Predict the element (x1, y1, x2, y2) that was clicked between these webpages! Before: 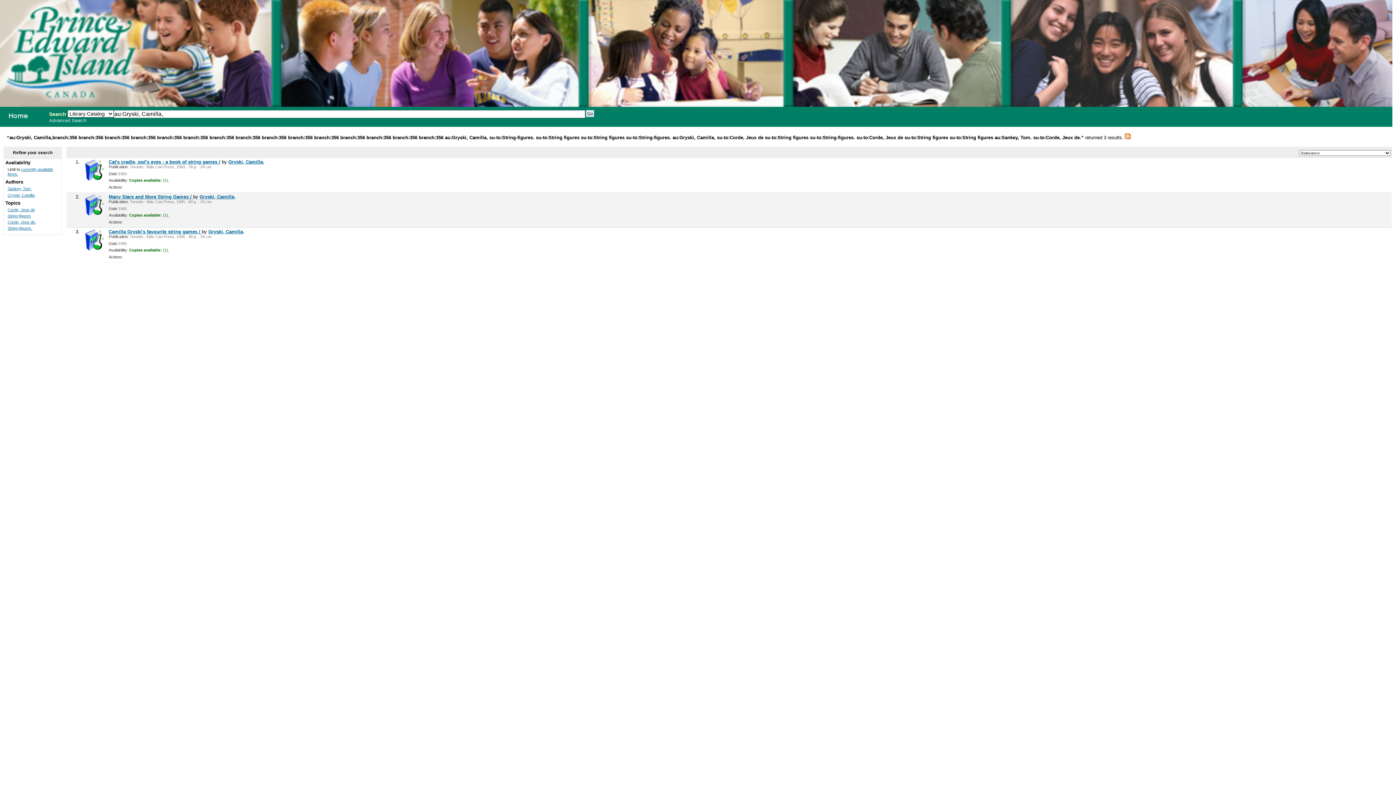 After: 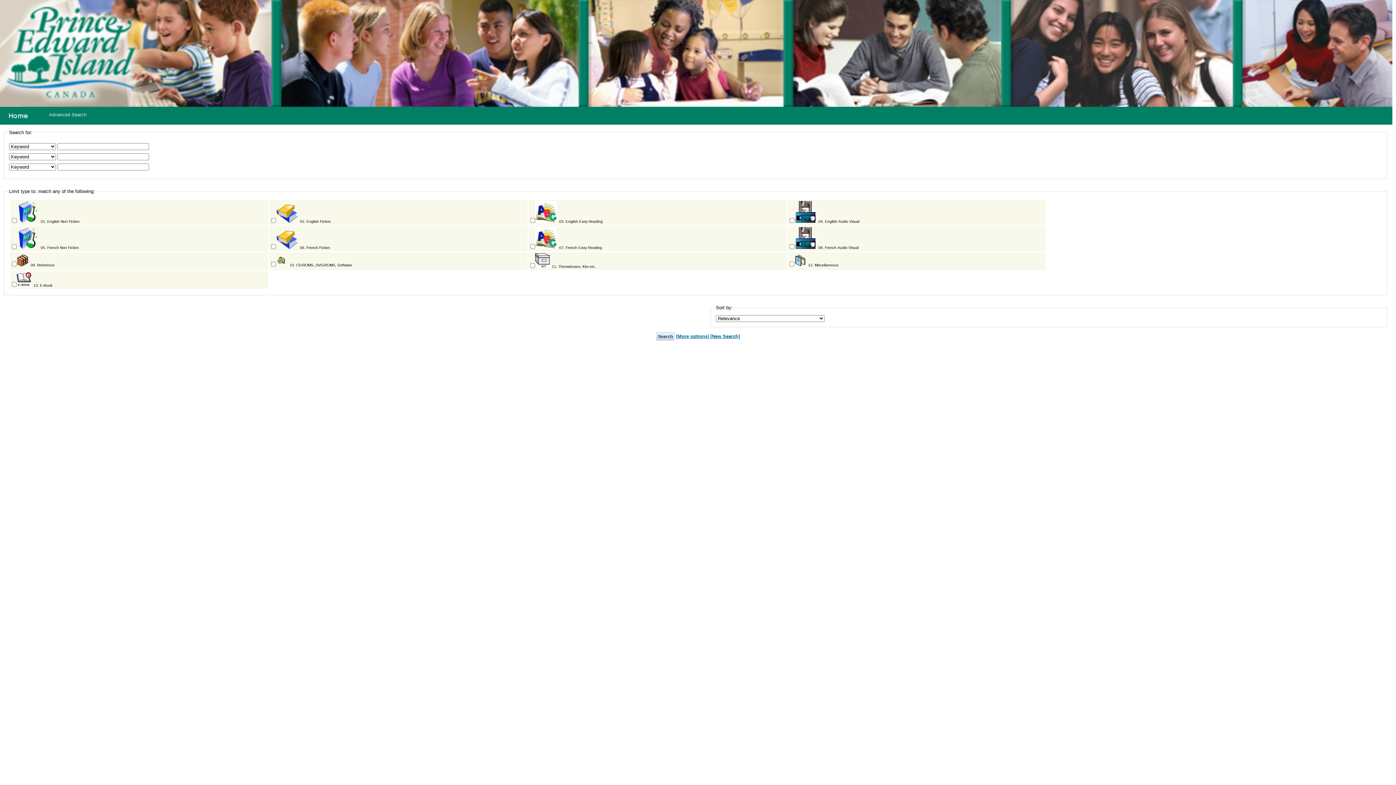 Action: bbox: (49, 118, 86, 123) label: Advanced Search